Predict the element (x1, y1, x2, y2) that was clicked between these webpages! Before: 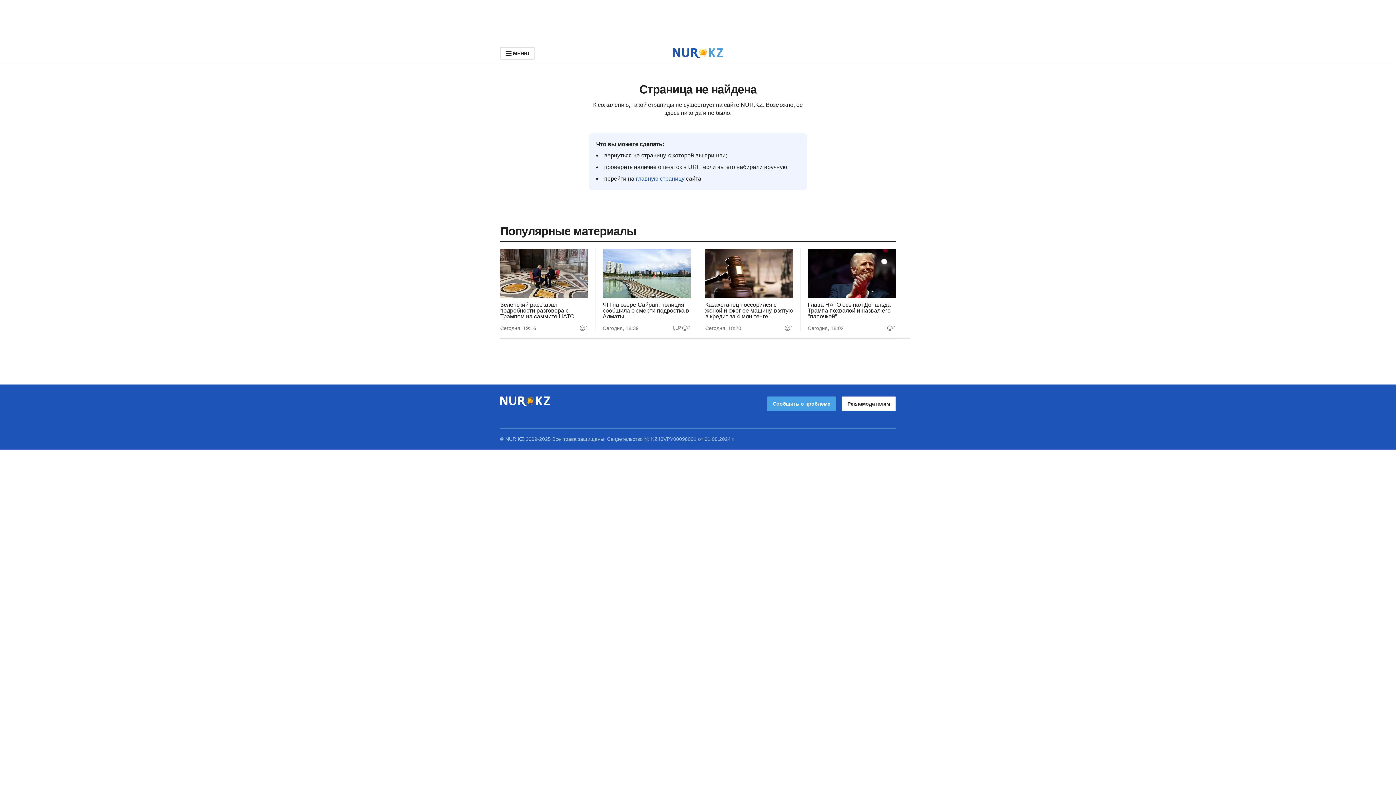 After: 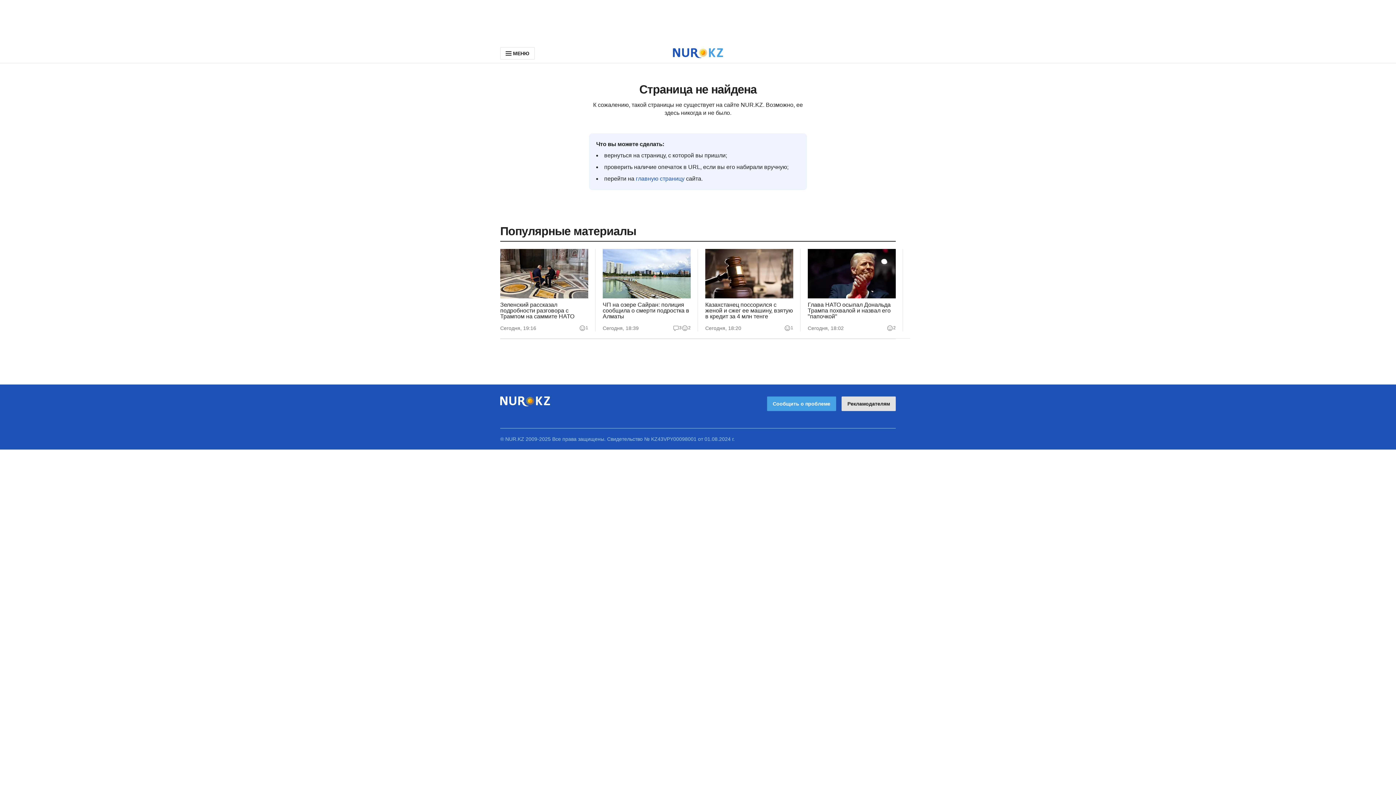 Action: label: Рекламодателям bbox: (841, 396, 896, 411)